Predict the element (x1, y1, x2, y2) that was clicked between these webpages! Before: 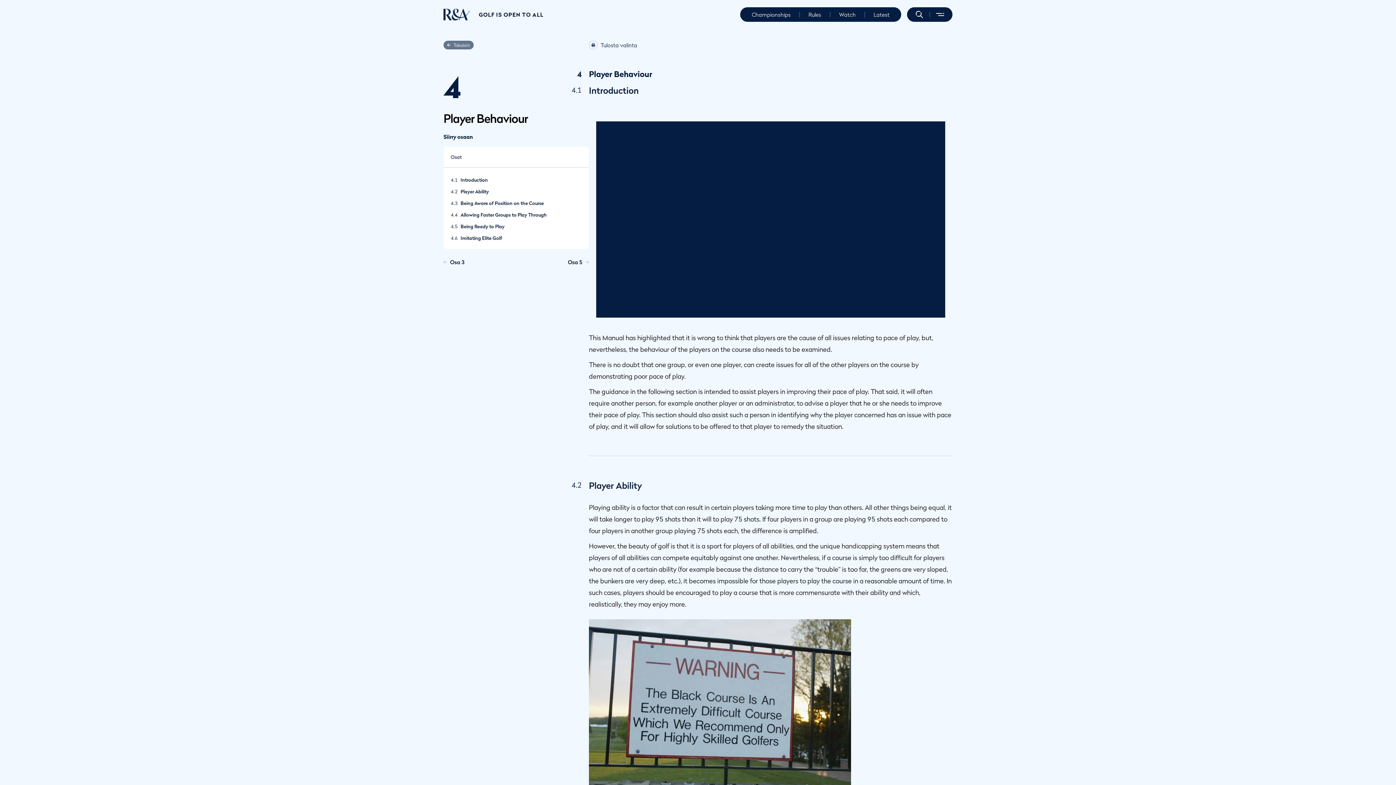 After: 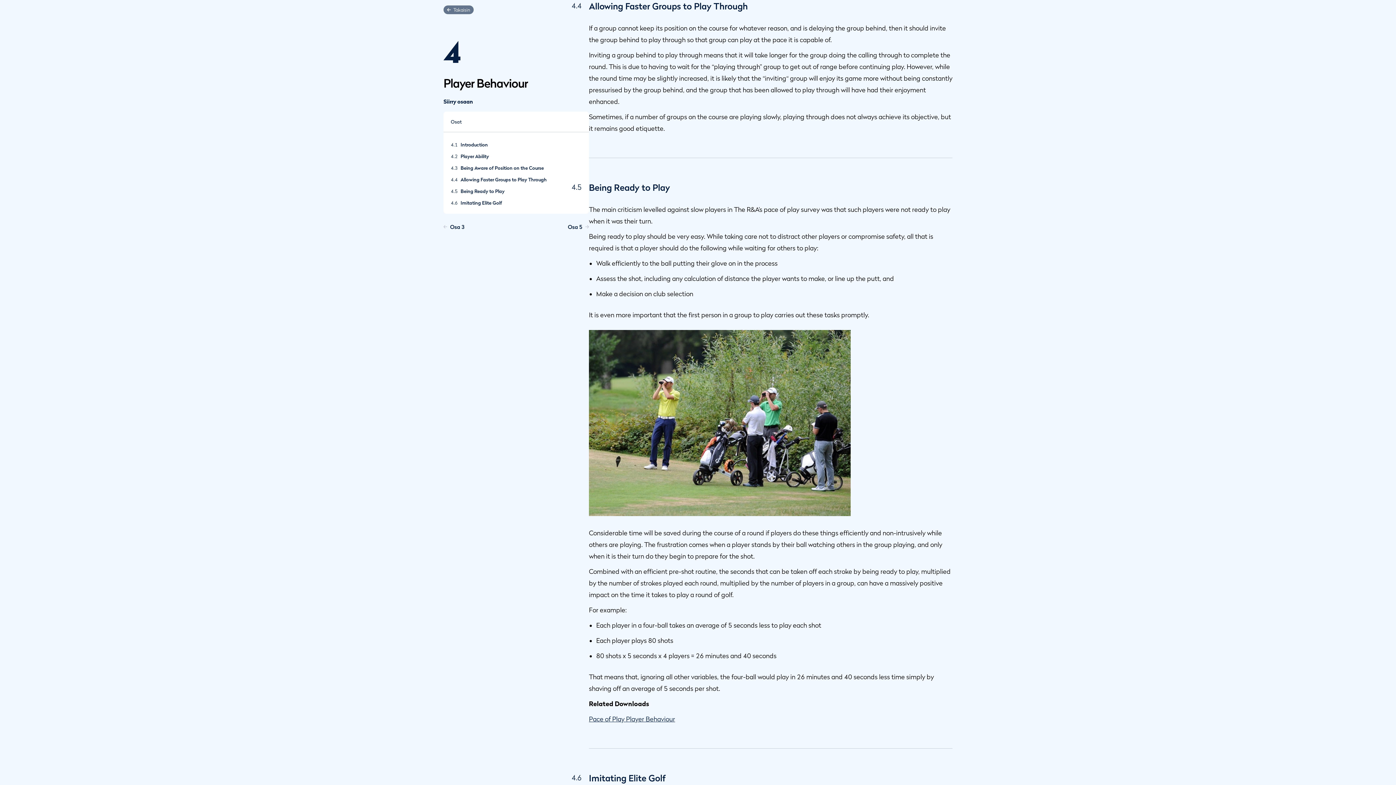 Action: bbox: (457, 212, 546, 217) label: Allowing Faster Groups to Play Through